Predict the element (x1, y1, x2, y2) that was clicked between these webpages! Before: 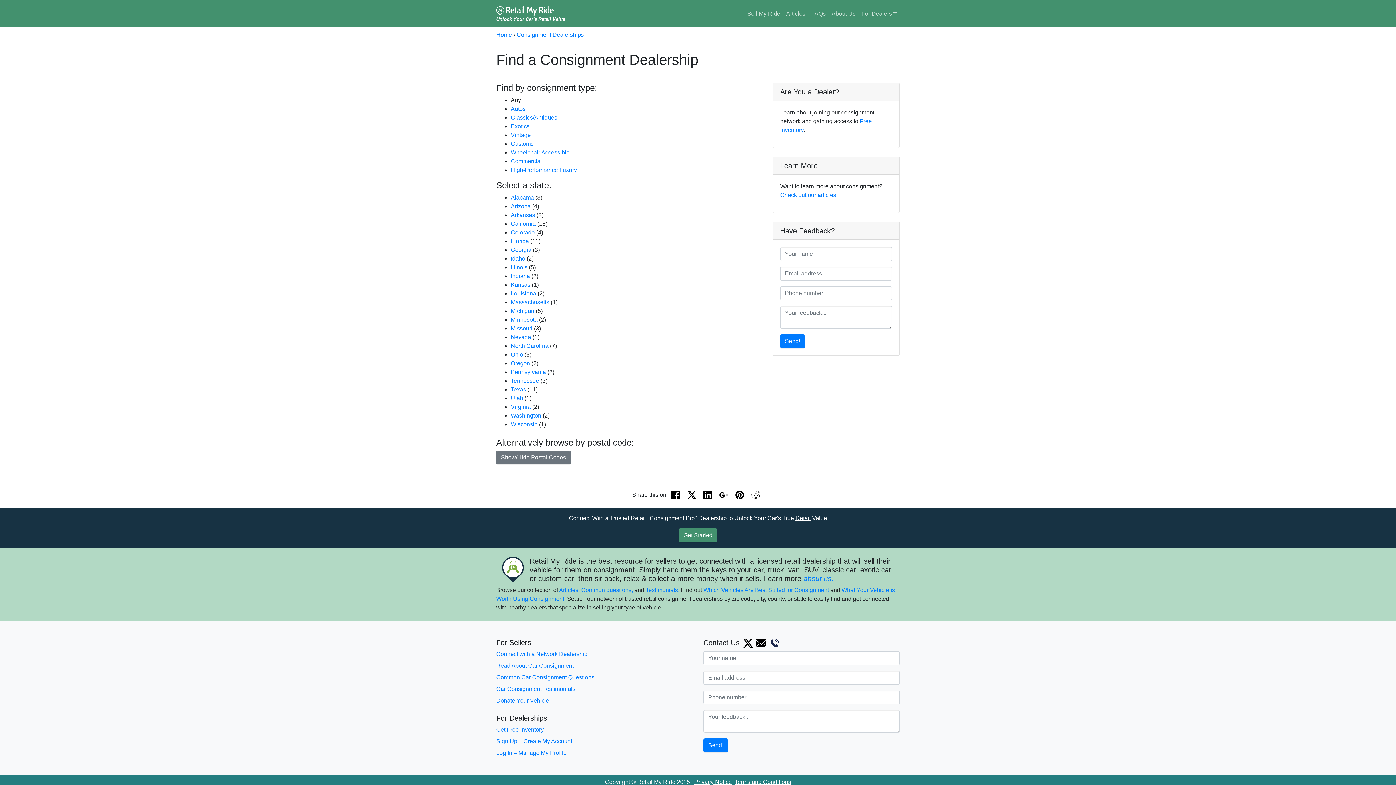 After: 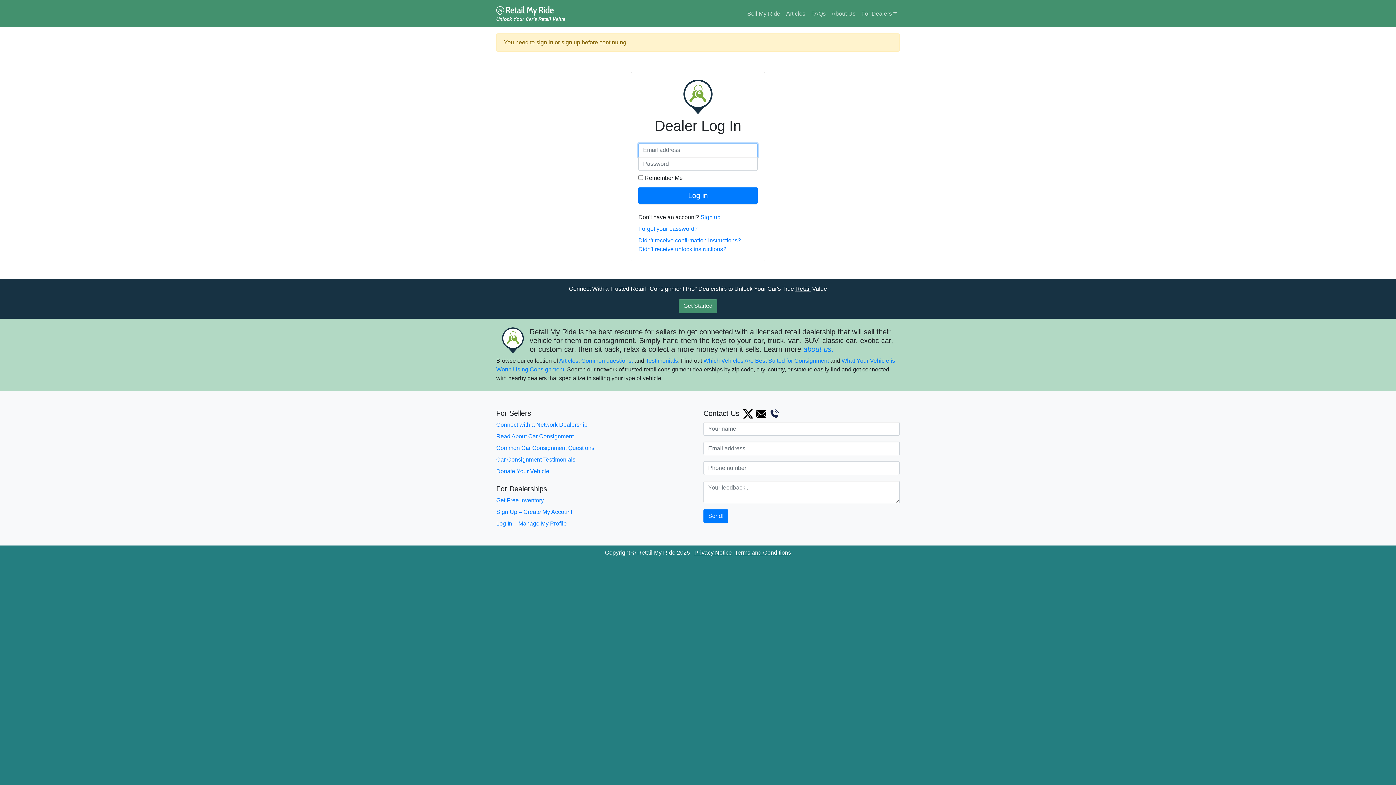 Action: bbox: (496, 750, 566, 756) label: Log In – Manage My Profile